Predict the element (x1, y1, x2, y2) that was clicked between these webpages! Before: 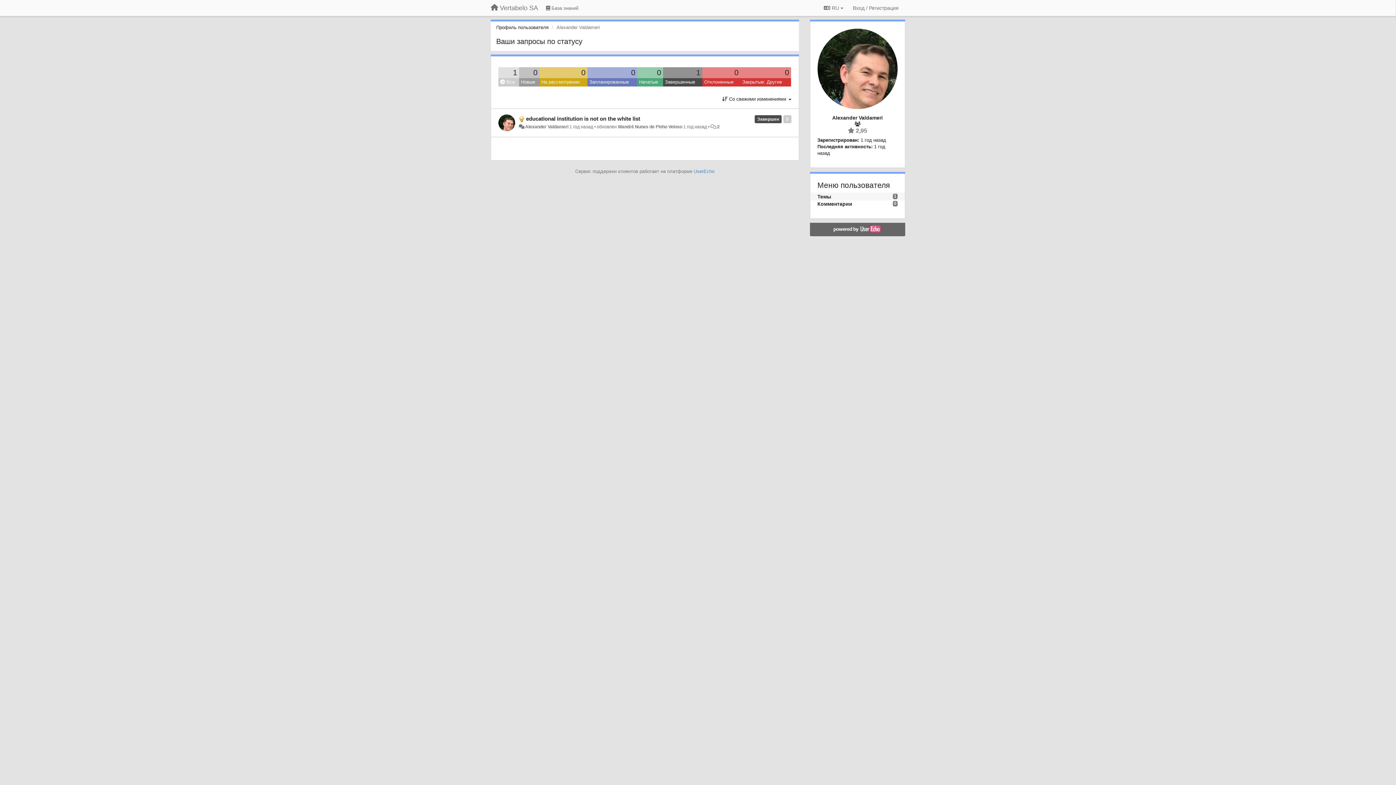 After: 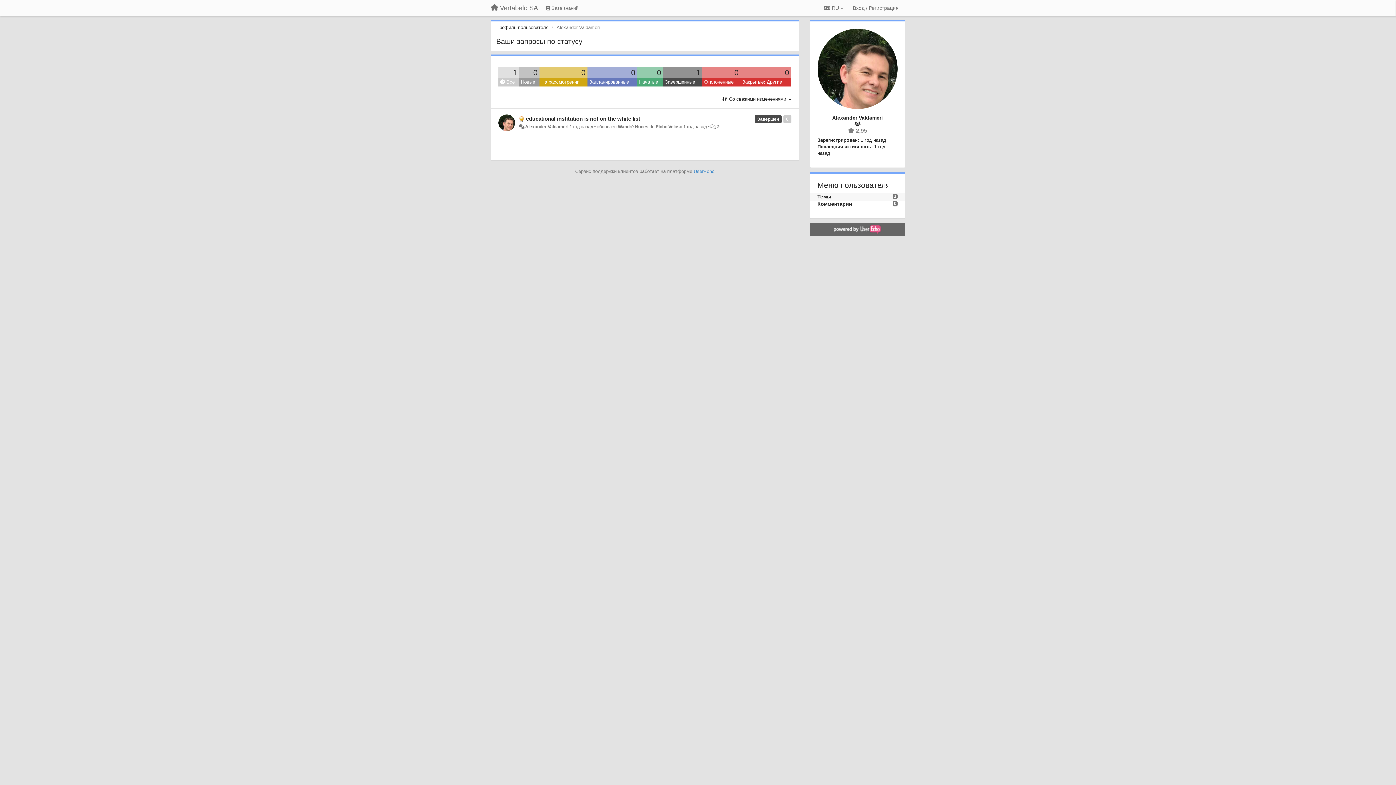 Action: bbox: (525, 124, 568, 129) label: Alexander Valdameri